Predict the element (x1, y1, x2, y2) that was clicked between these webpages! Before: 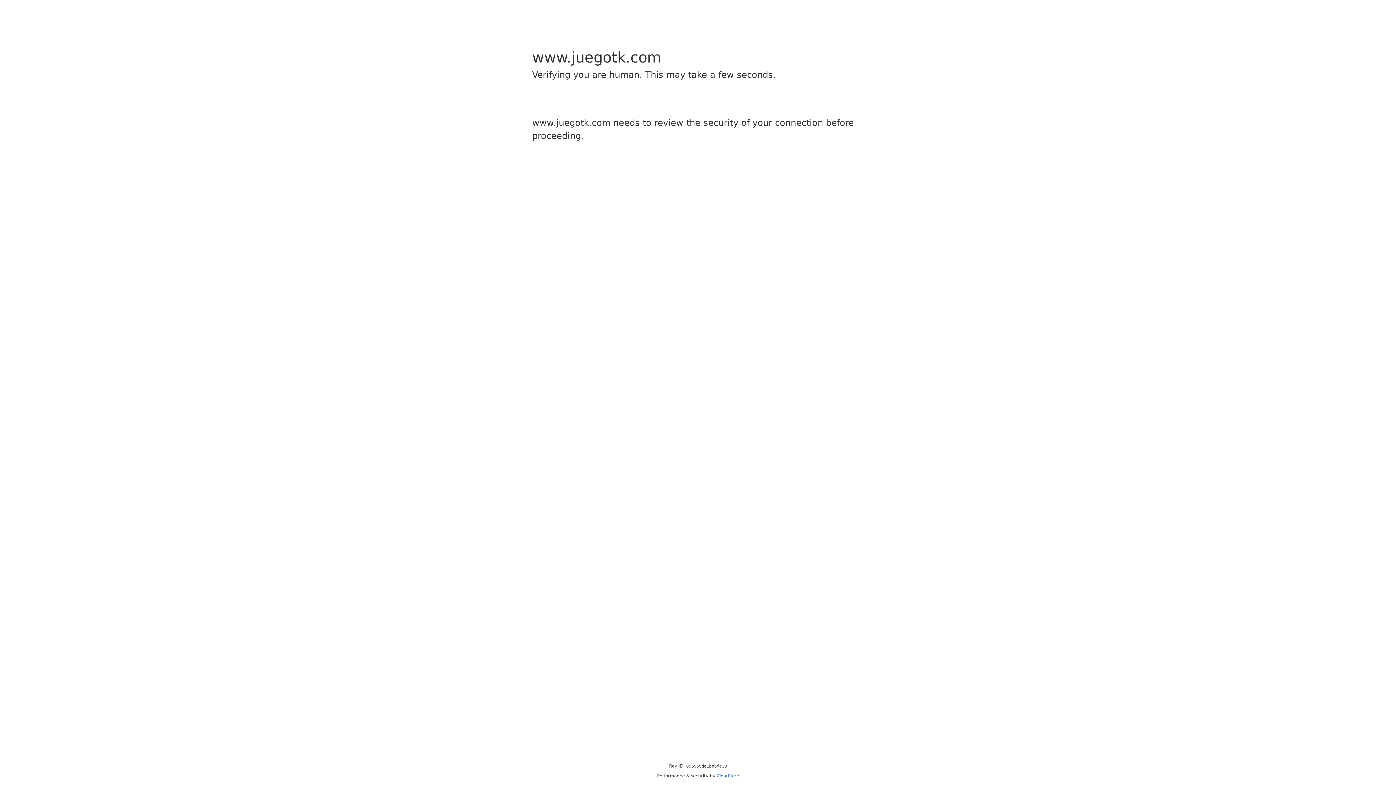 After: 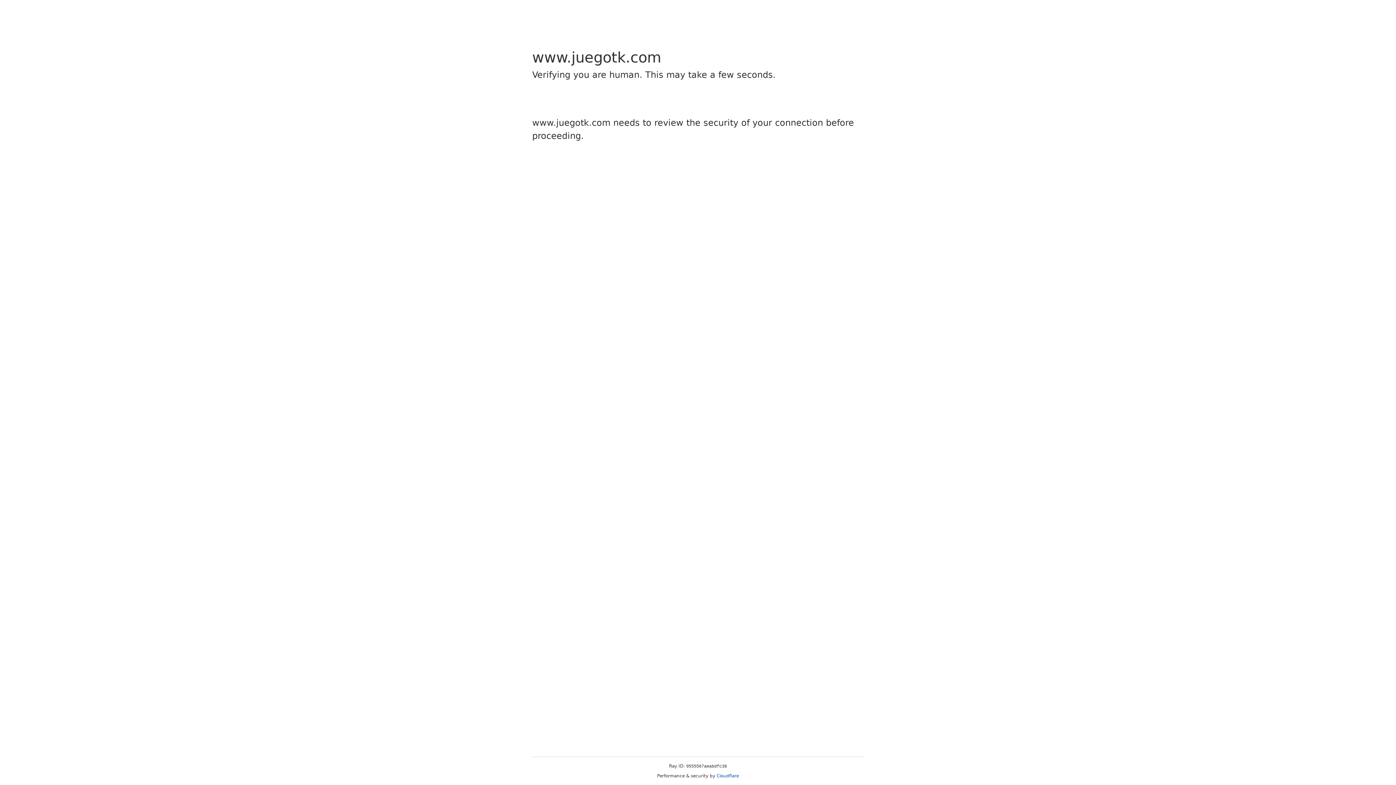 Action: label: Cloudflare bbox: (716, 773, 739, 778)